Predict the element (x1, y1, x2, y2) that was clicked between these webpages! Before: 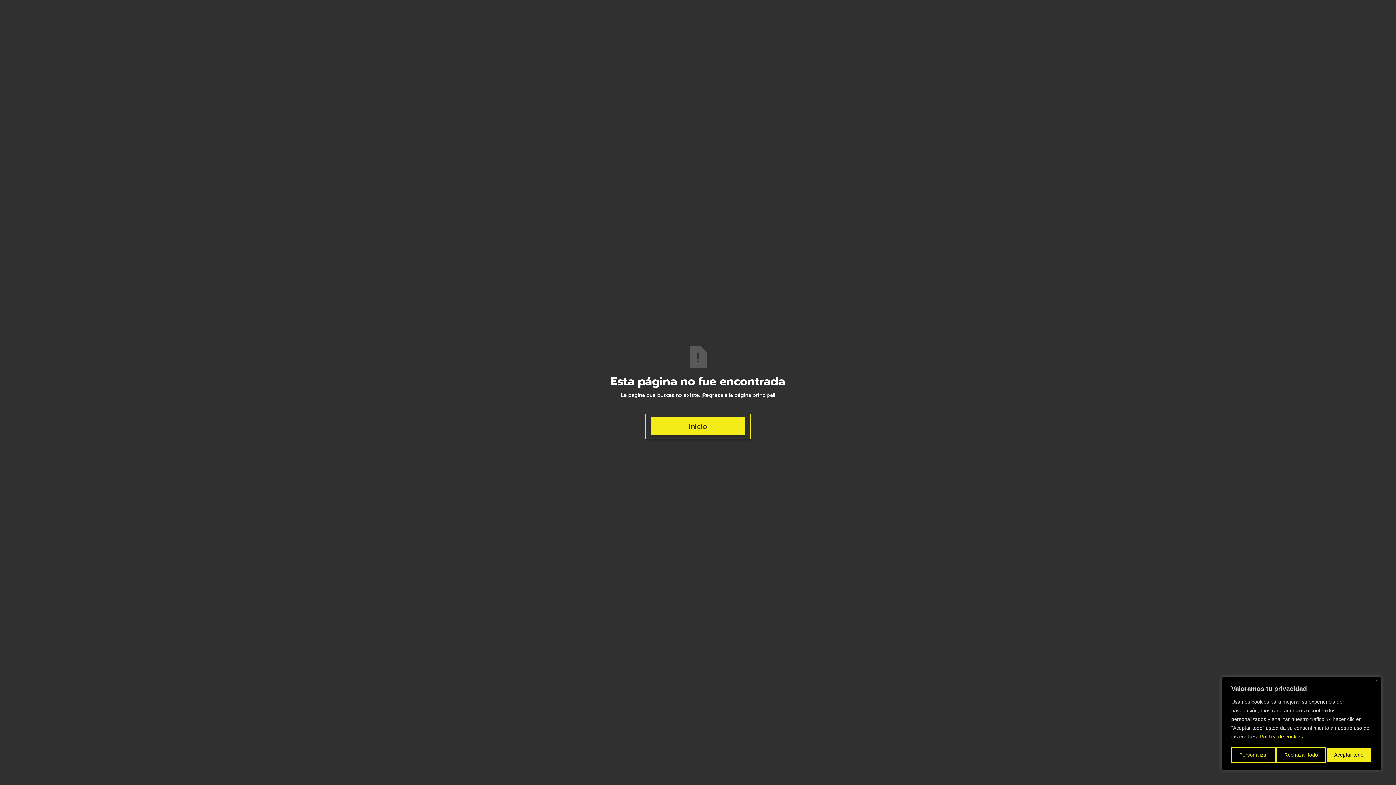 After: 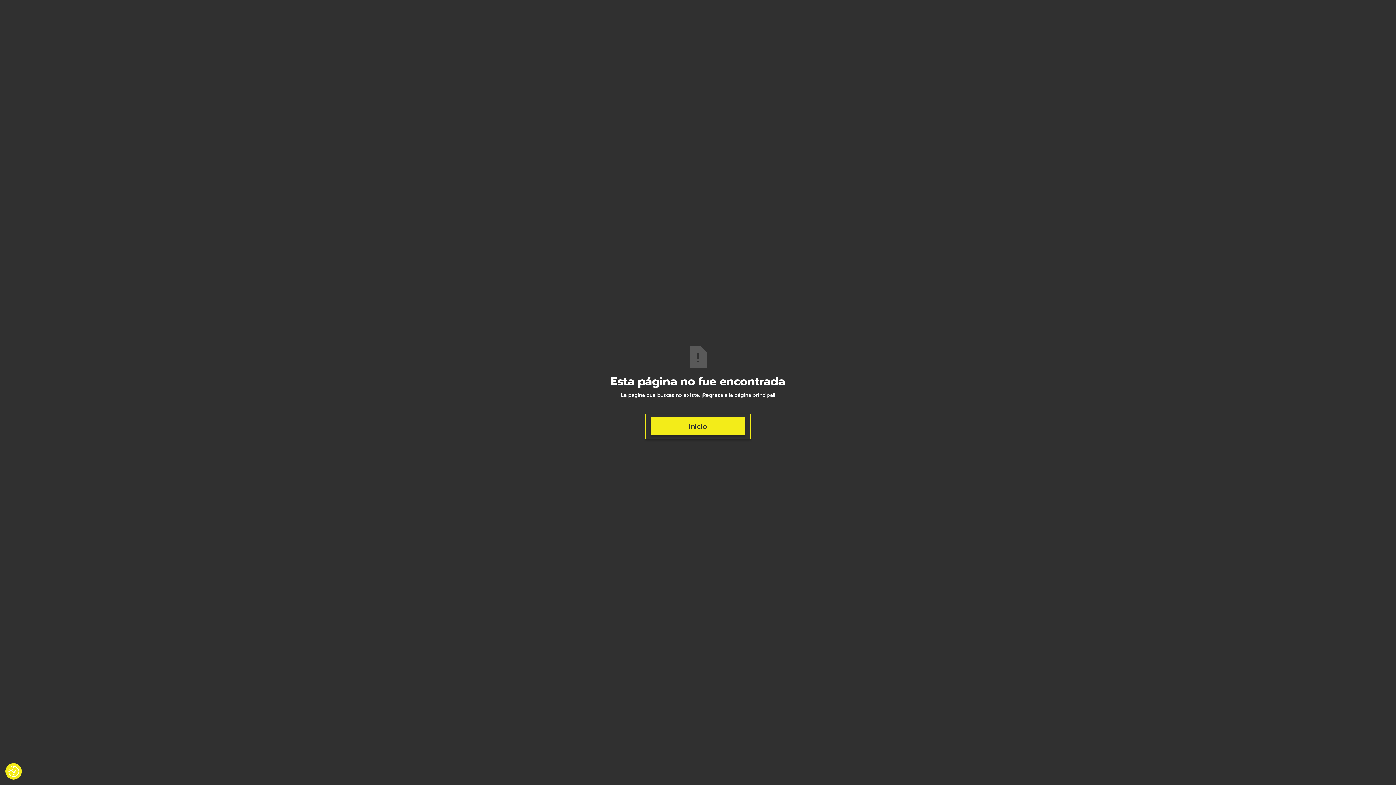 Action: bbox: (1276, 747, 1326, 763) label: Rechazar todo